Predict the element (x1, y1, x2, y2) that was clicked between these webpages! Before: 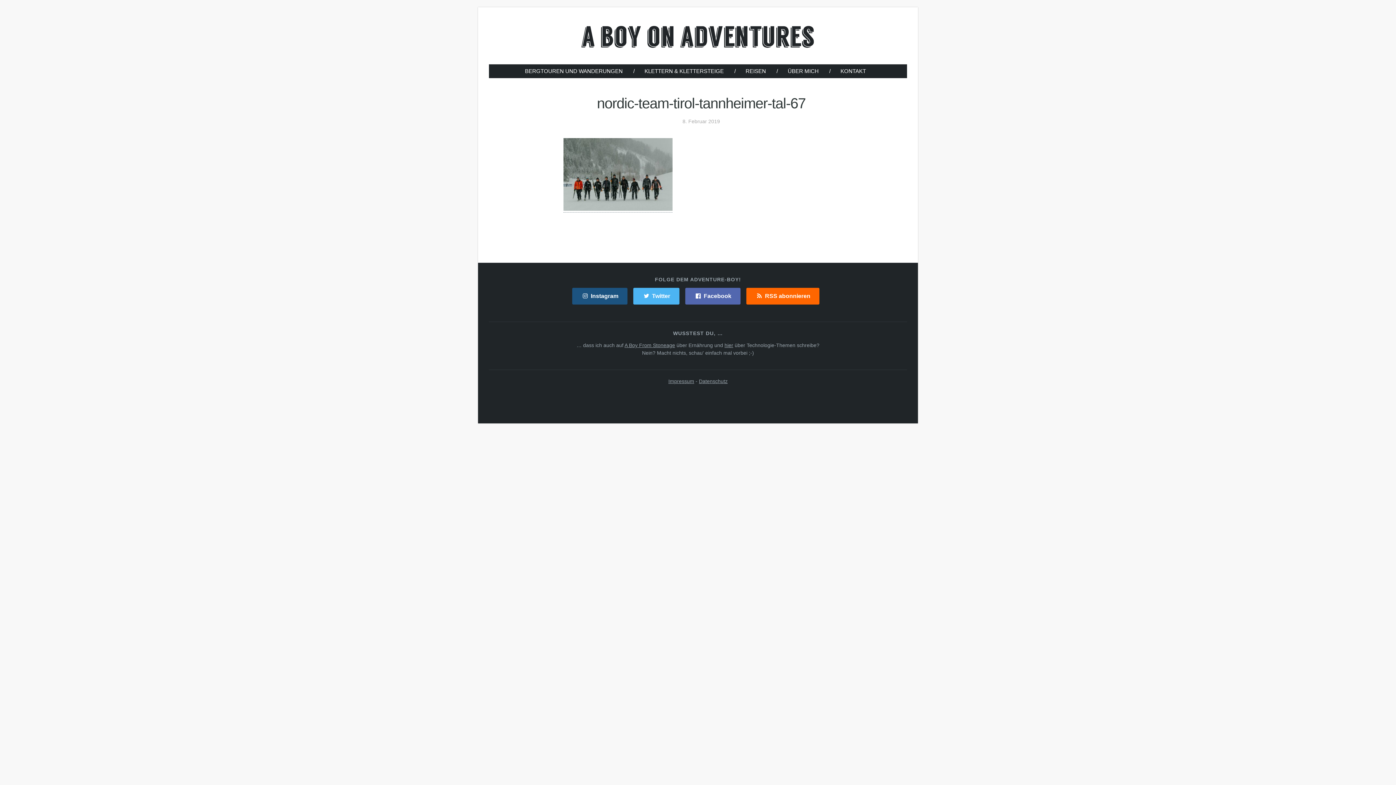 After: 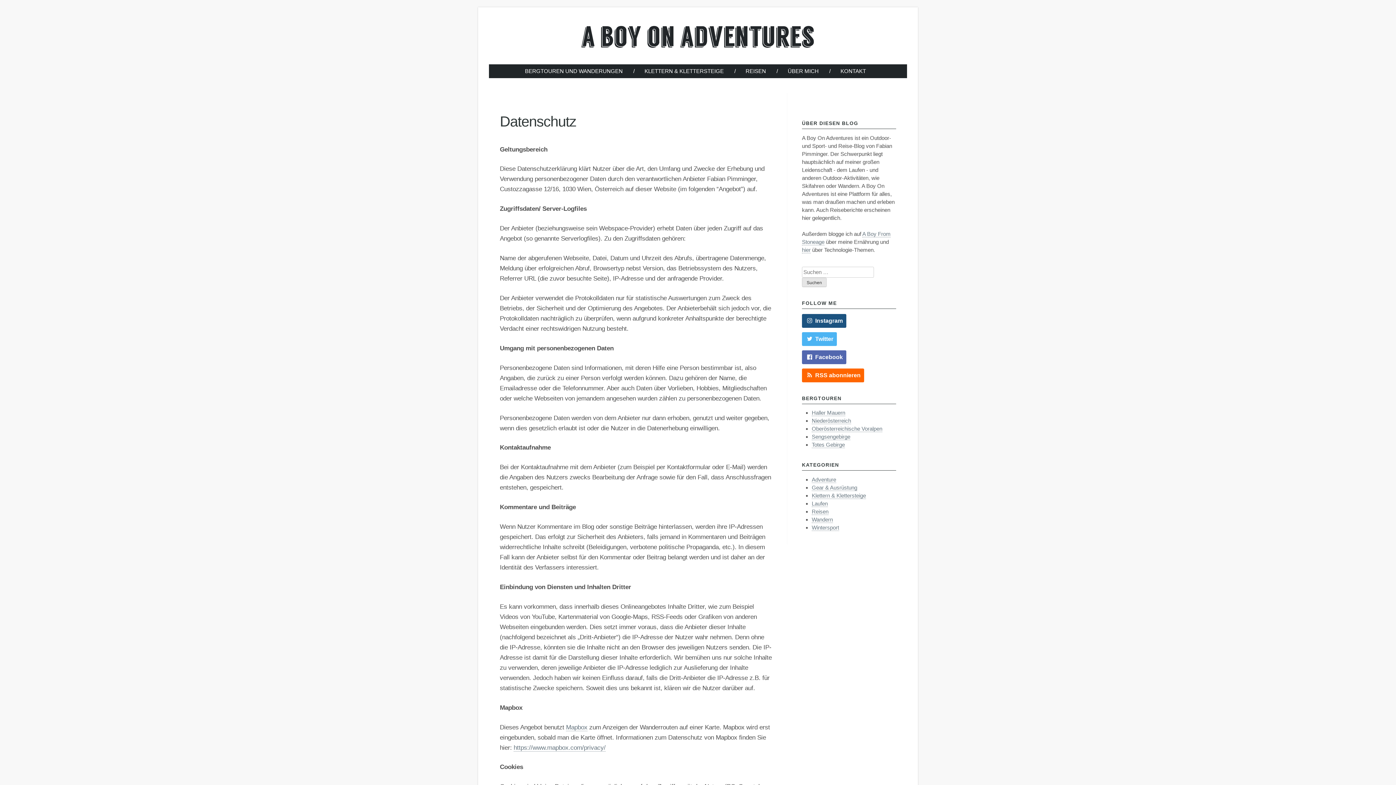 Action: label: Datenschutz bbox: (699, 378, 727, 384)